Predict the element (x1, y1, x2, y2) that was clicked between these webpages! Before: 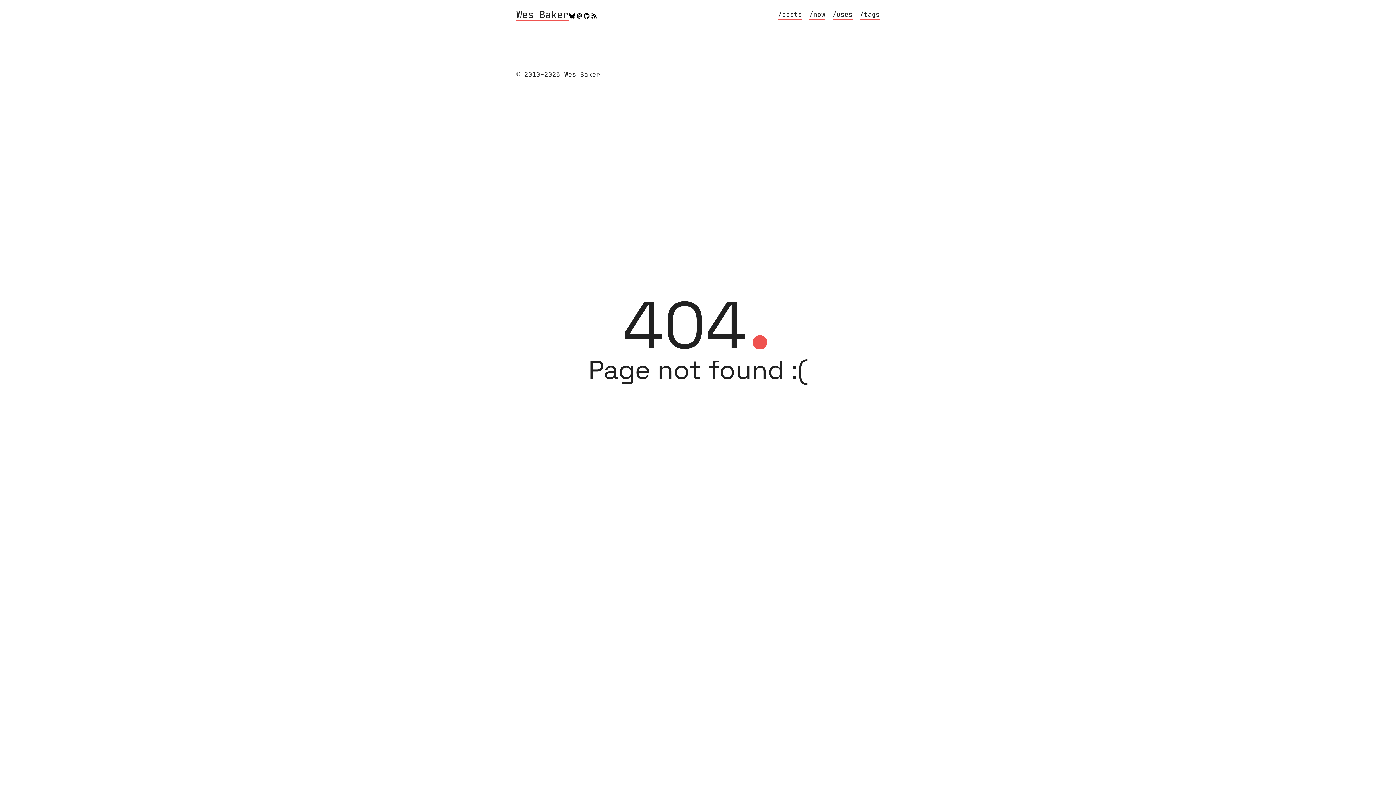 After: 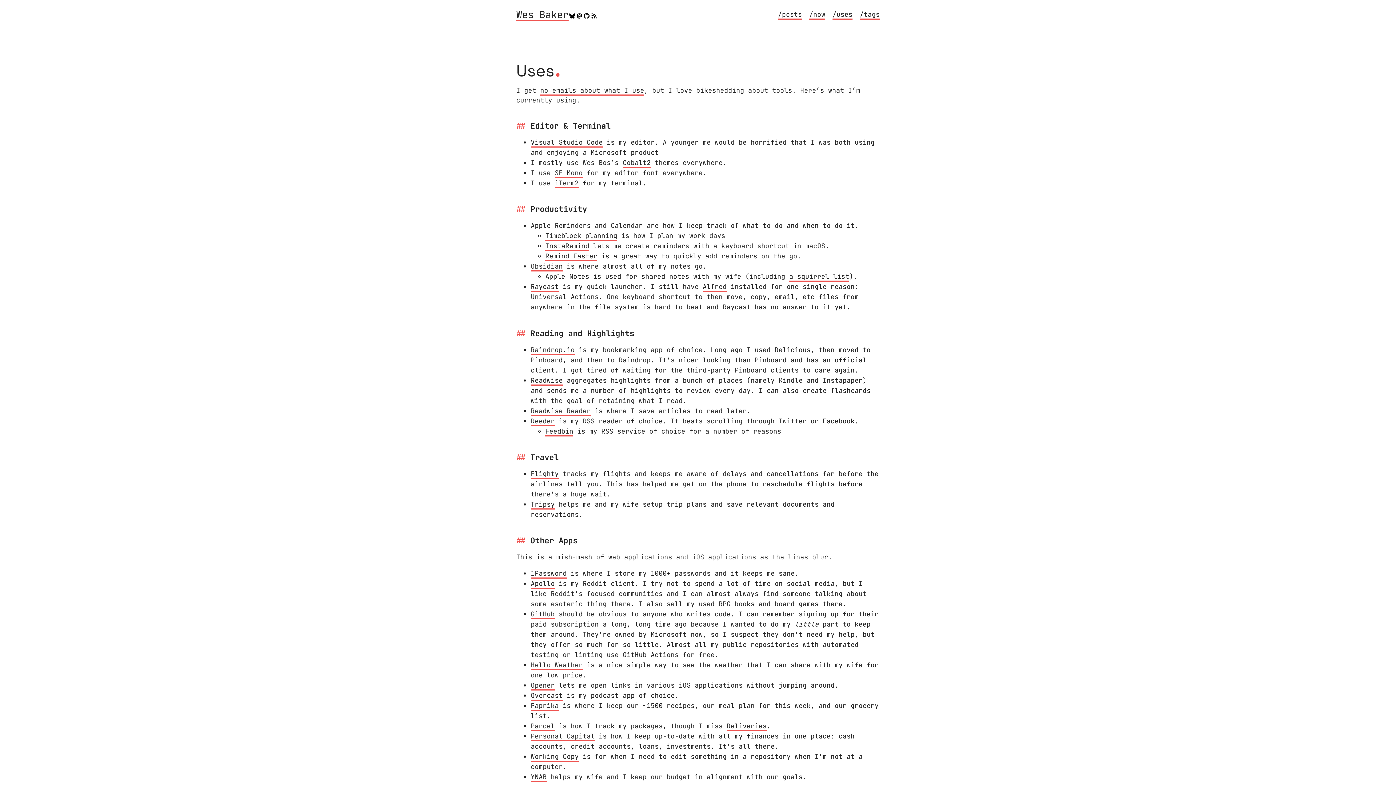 Action: bbox: (832, 10, 852, 19) label: /uses